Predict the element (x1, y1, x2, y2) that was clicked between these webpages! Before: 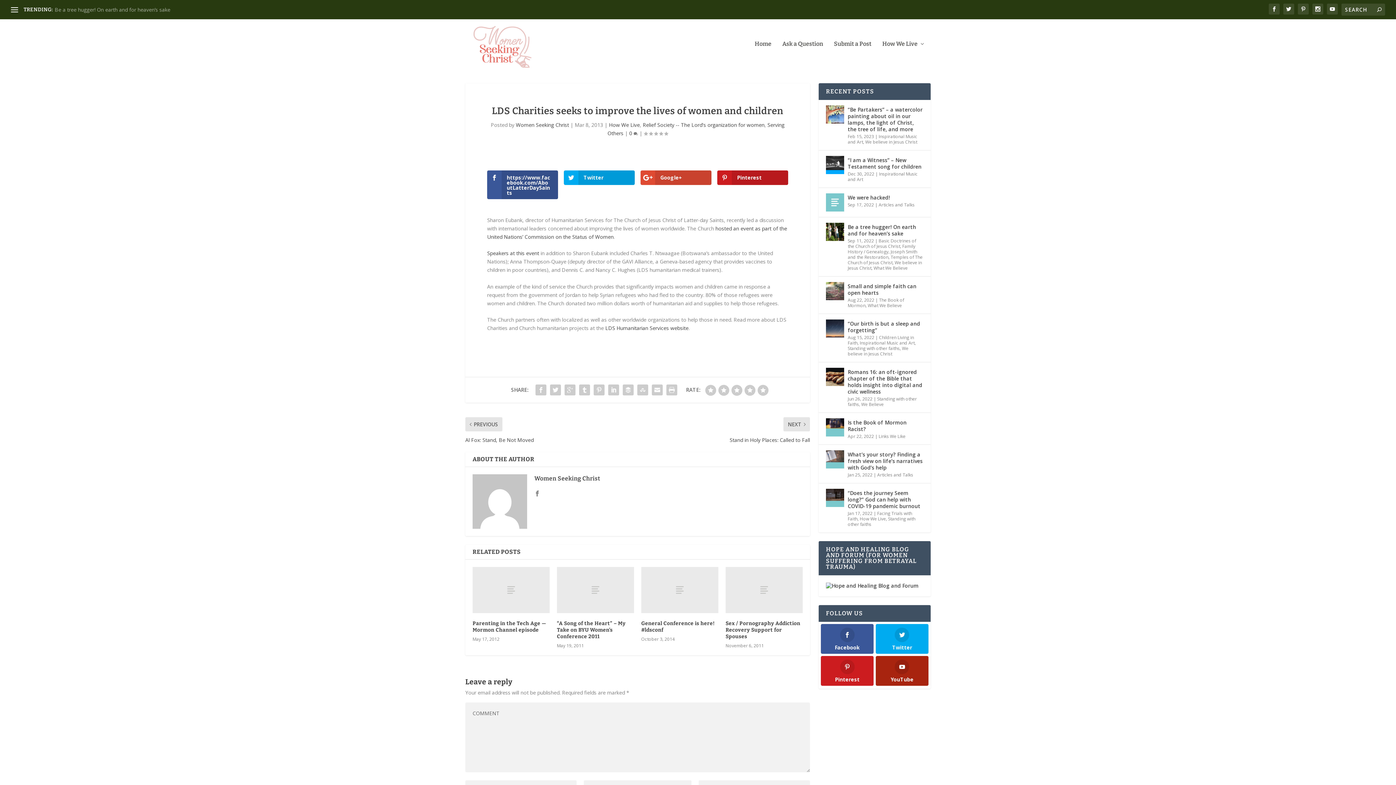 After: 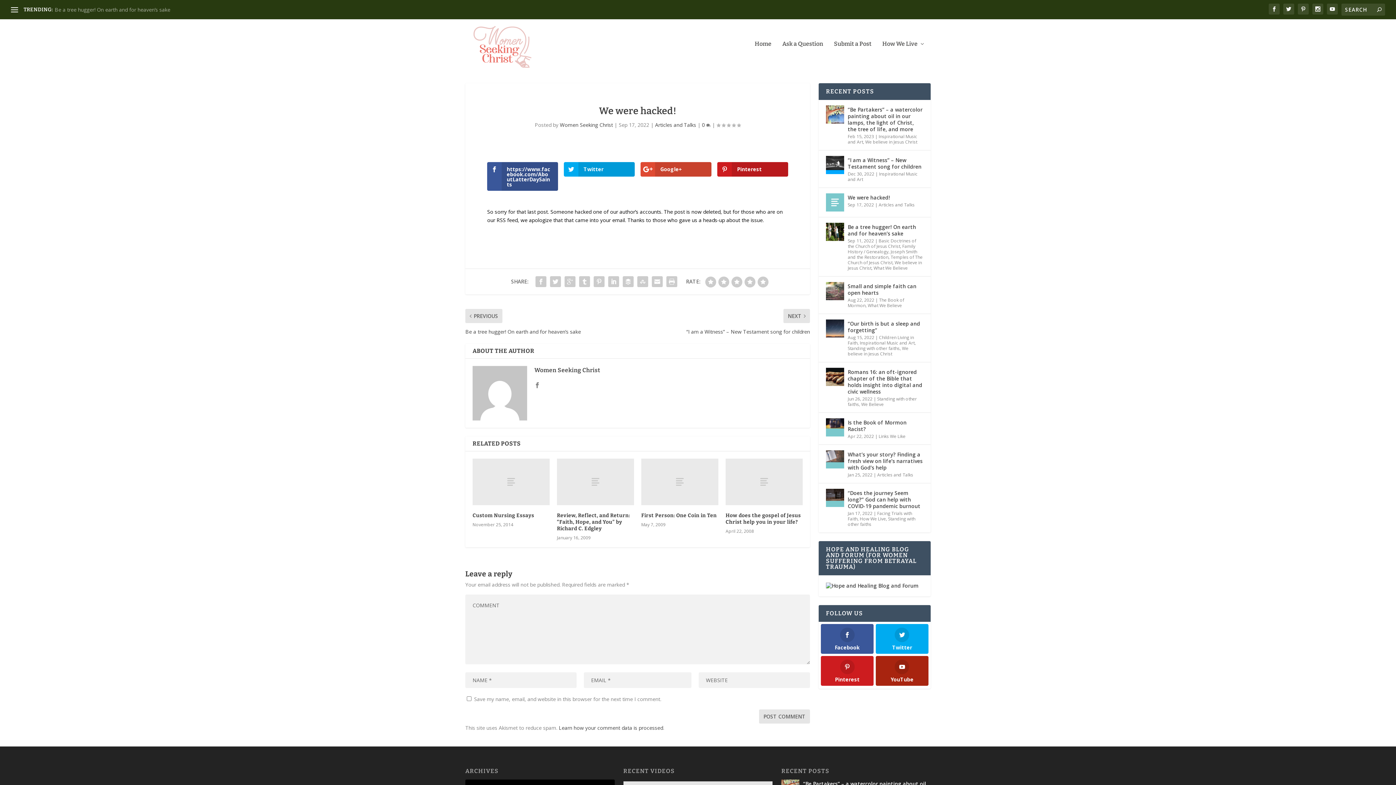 Action: bbox: (826, 193, 844, 211)